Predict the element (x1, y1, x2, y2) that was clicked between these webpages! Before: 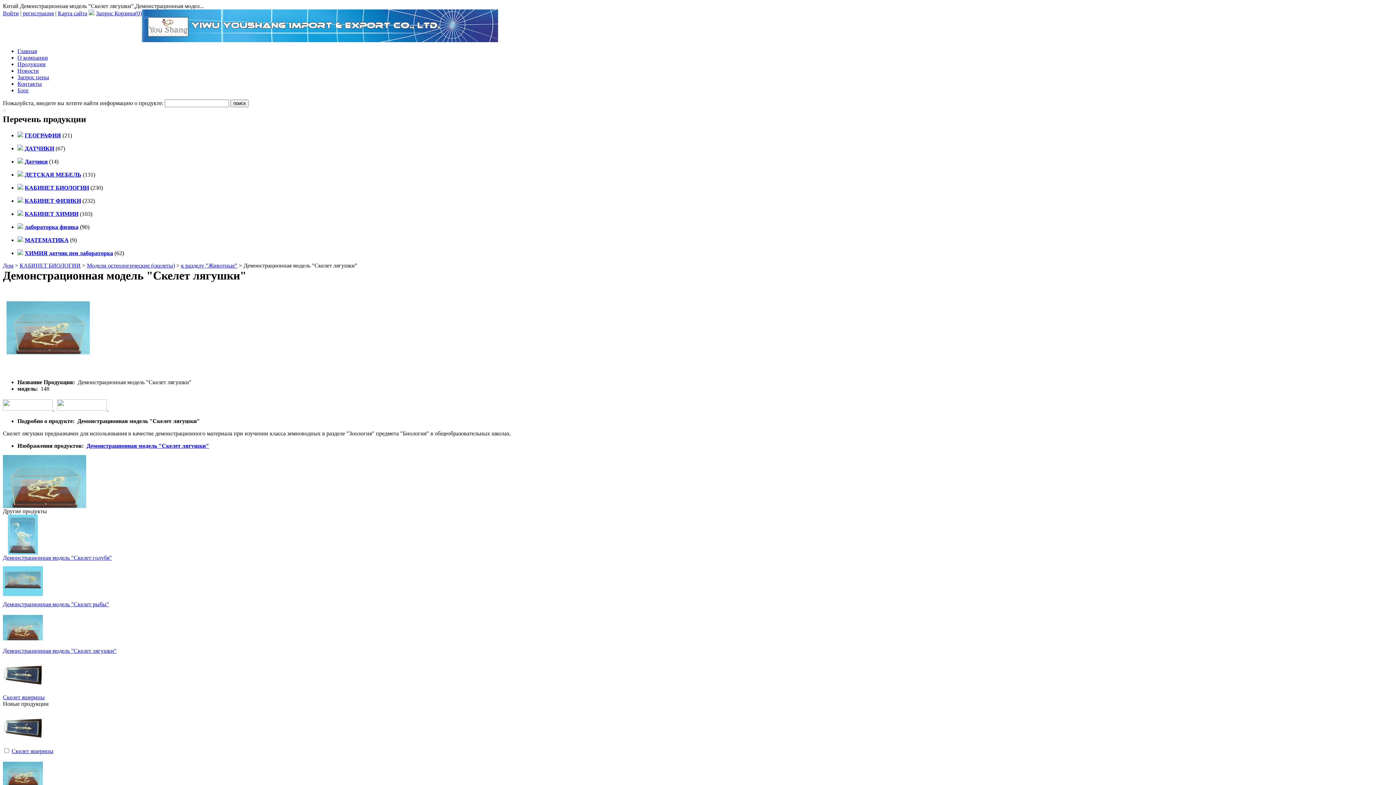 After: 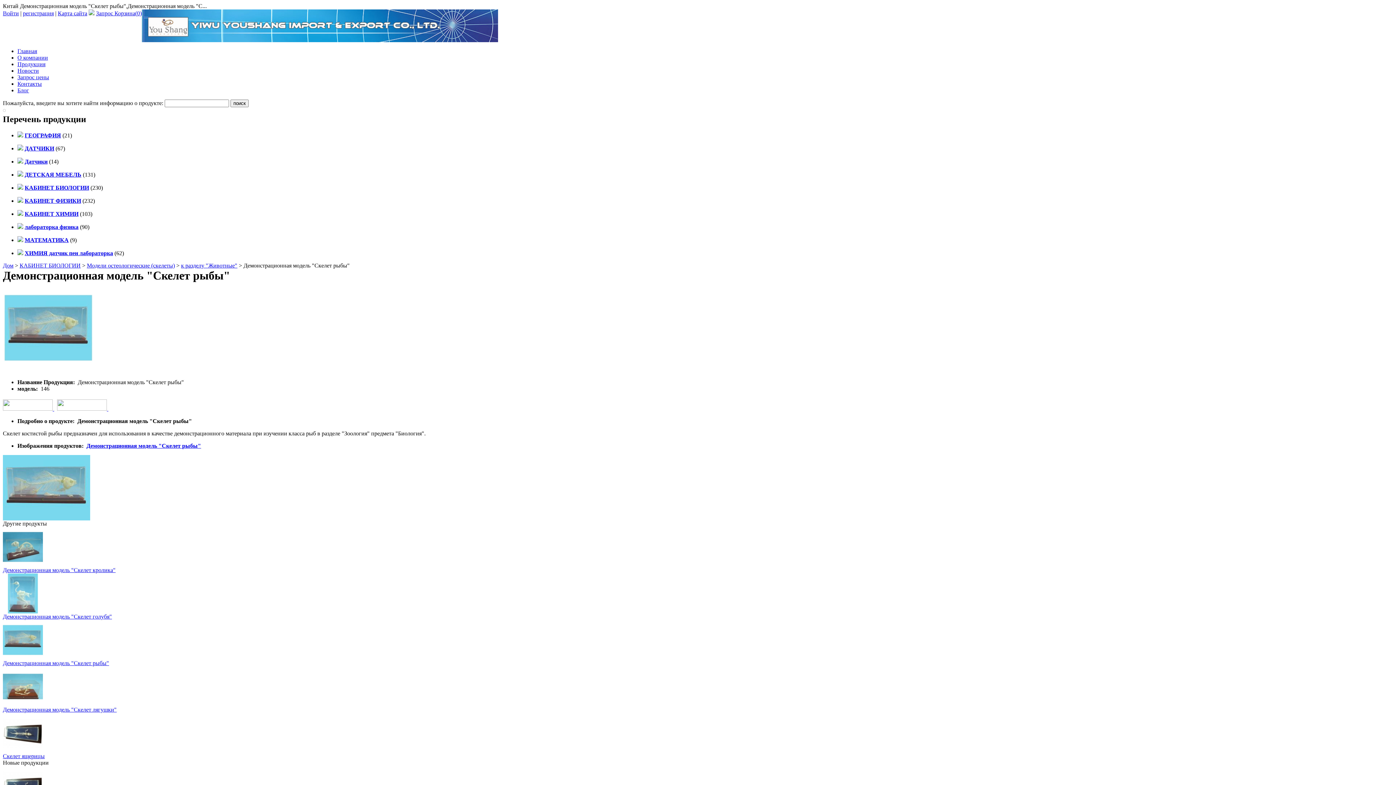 Action: bbox: (2, 596, 42, 602)